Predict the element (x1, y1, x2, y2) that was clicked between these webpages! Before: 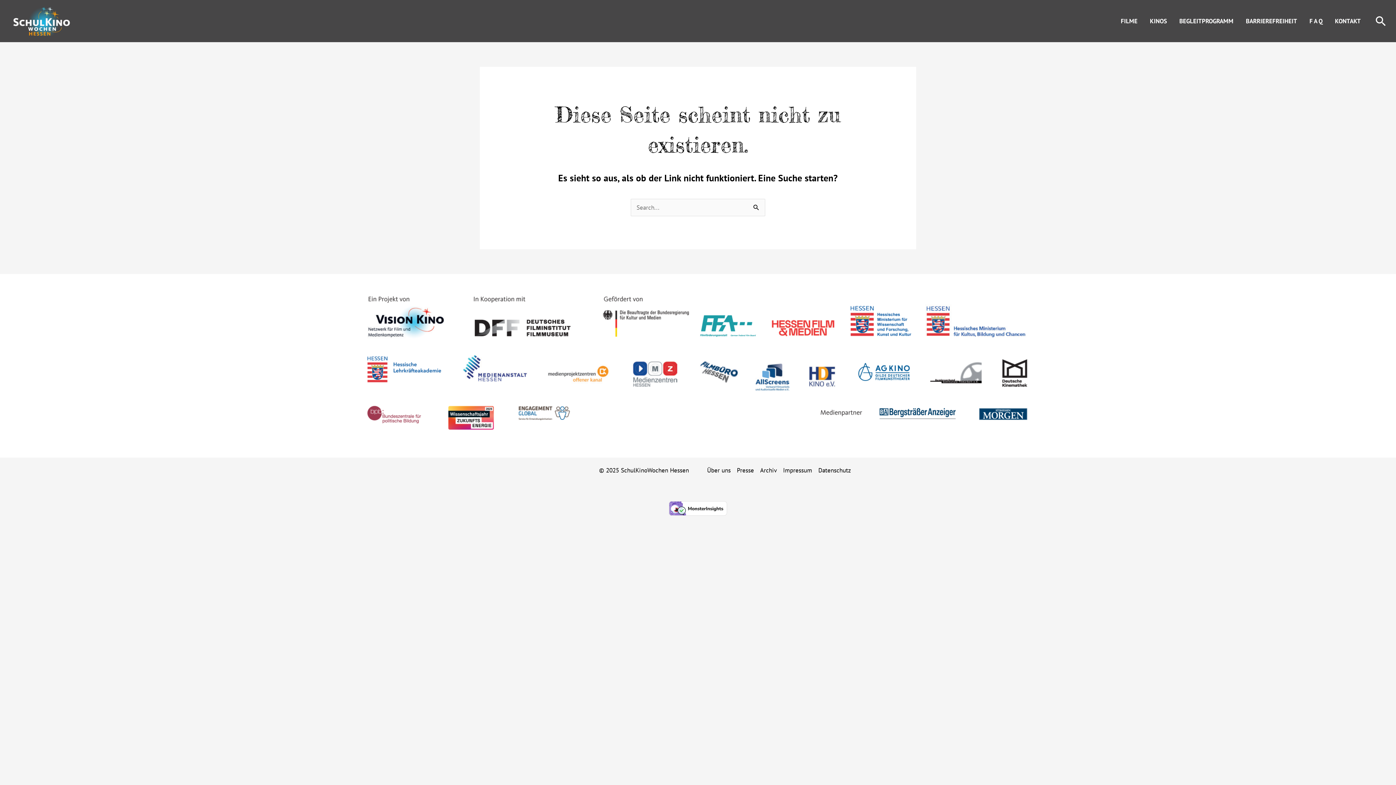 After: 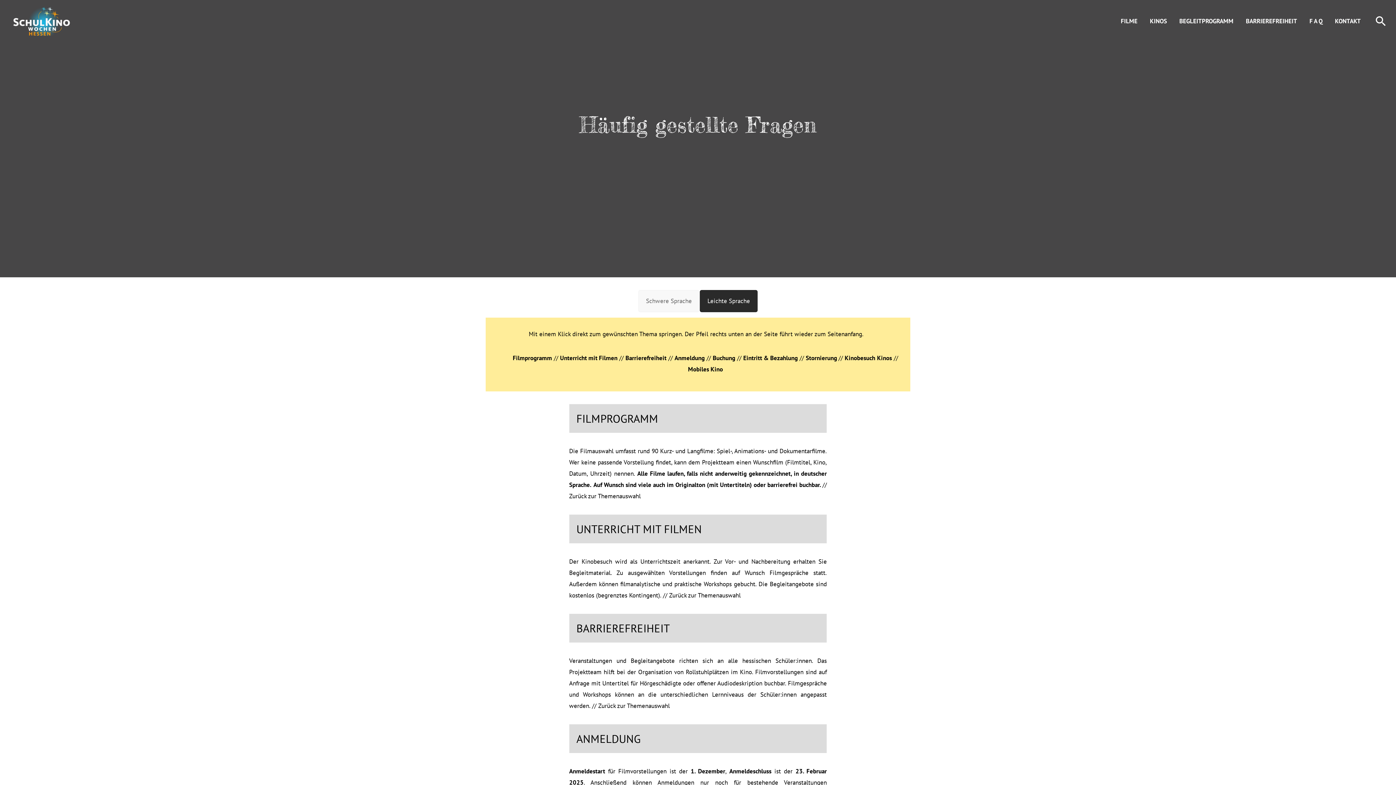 Action: bbox: (1303, 8, 1329, 33) label: F A Q